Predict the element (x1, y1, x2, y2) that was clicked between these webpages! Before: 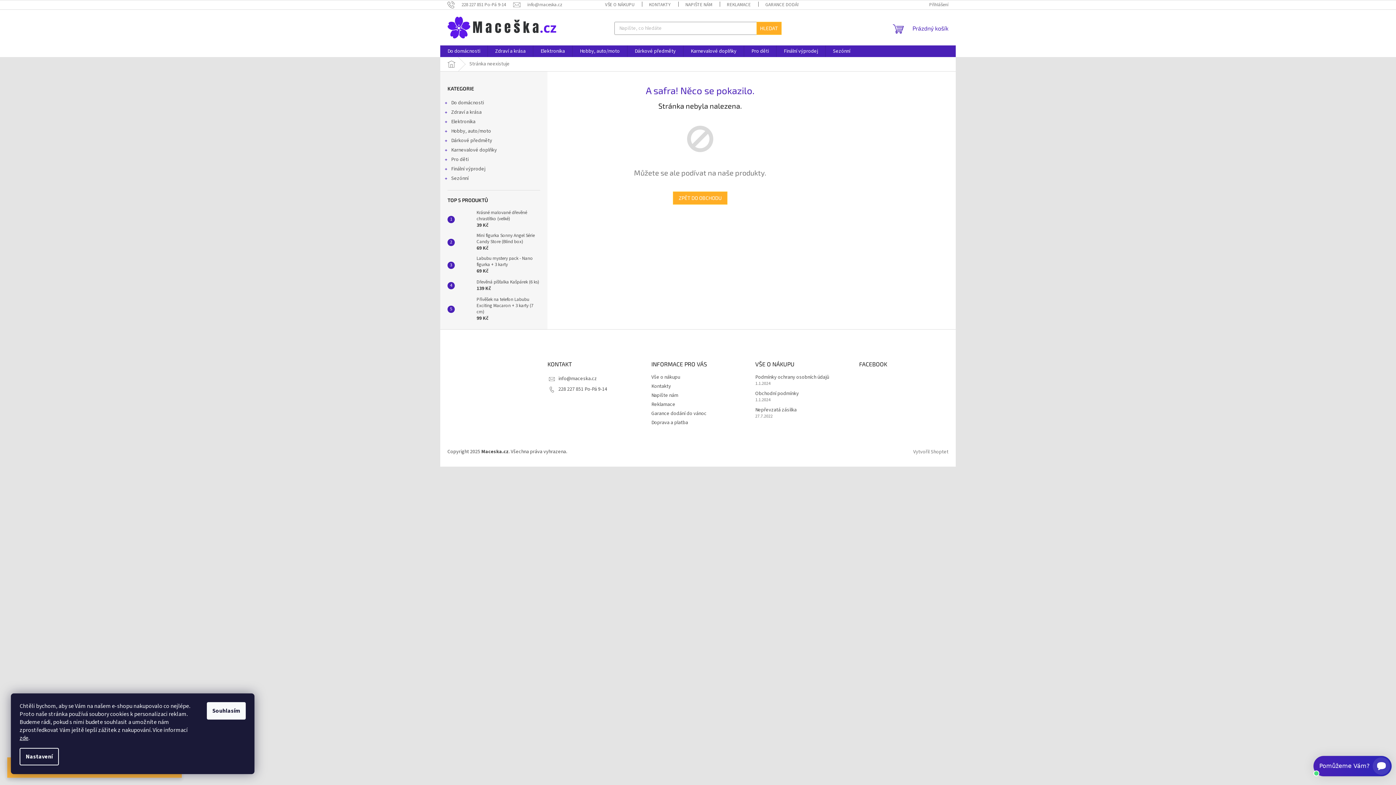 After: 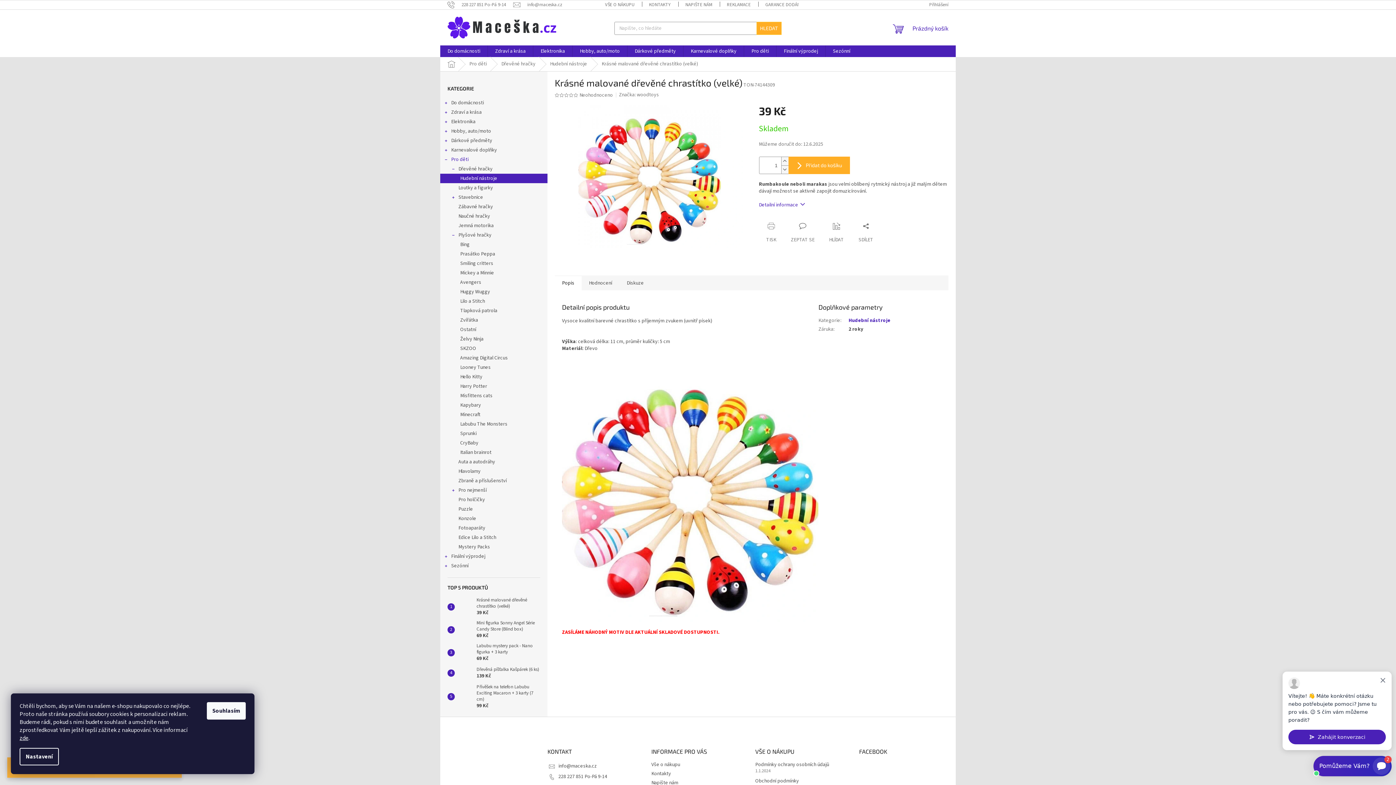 Action: bbox: (454, 212, 473, 226)